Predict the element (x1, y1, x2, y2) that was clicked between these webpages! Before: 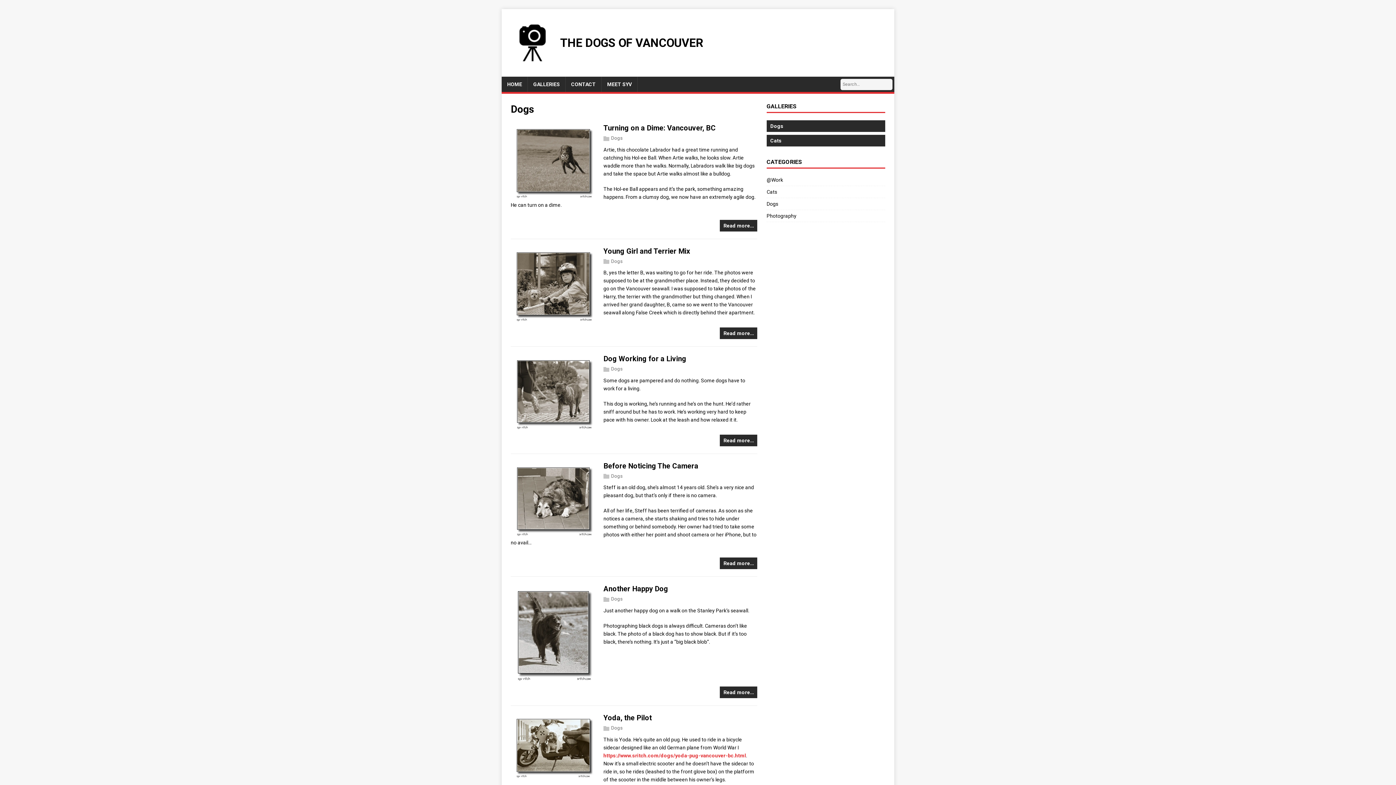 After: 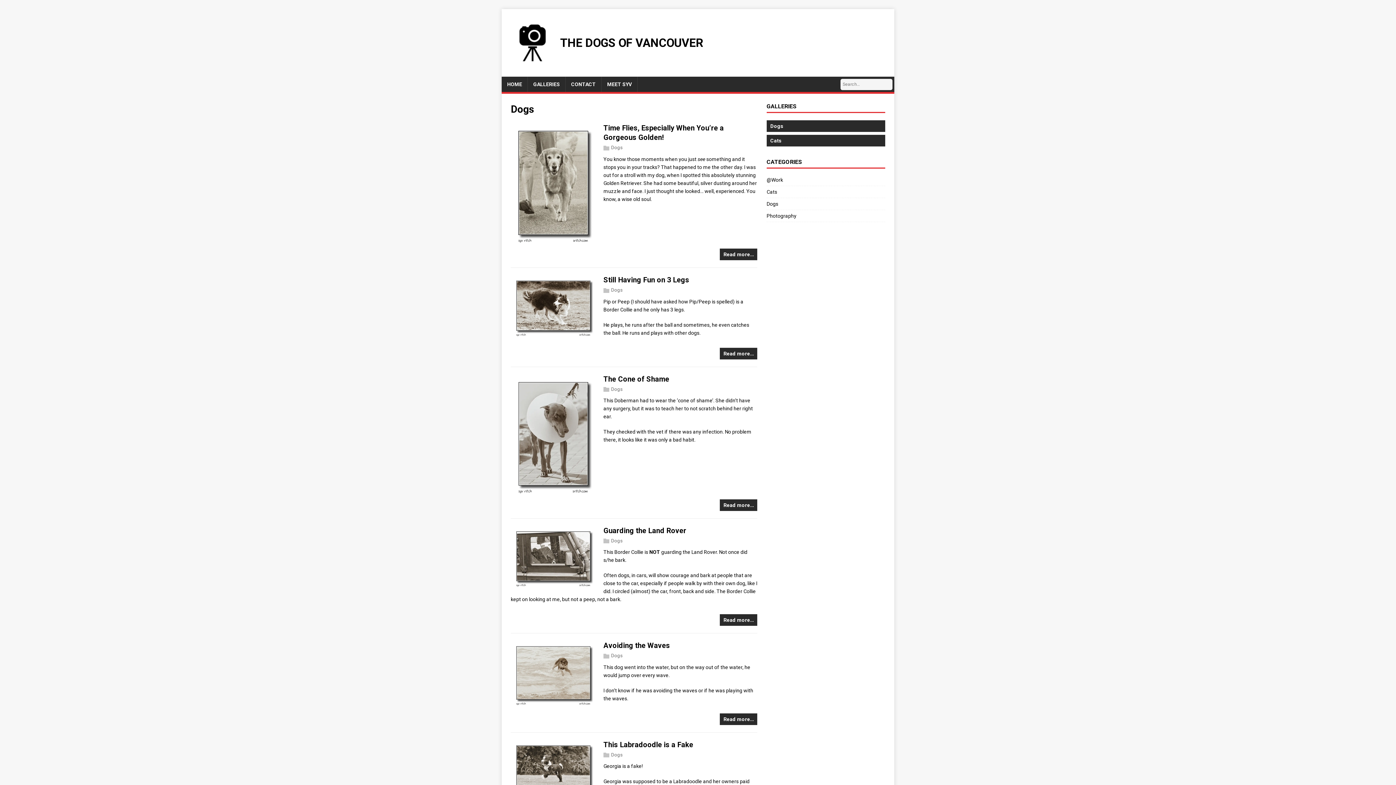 Action: label: Dogs bbox: (611, 258, 622, 264)